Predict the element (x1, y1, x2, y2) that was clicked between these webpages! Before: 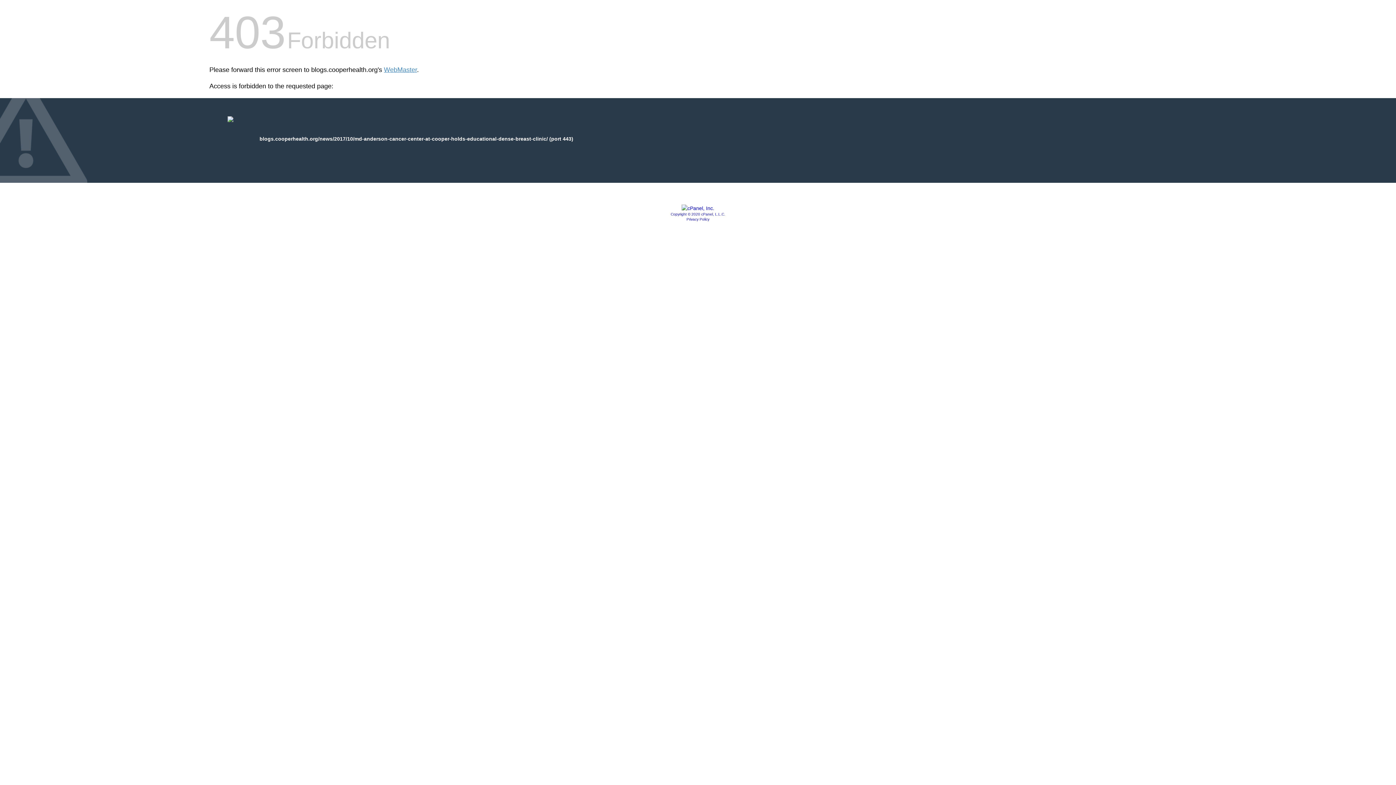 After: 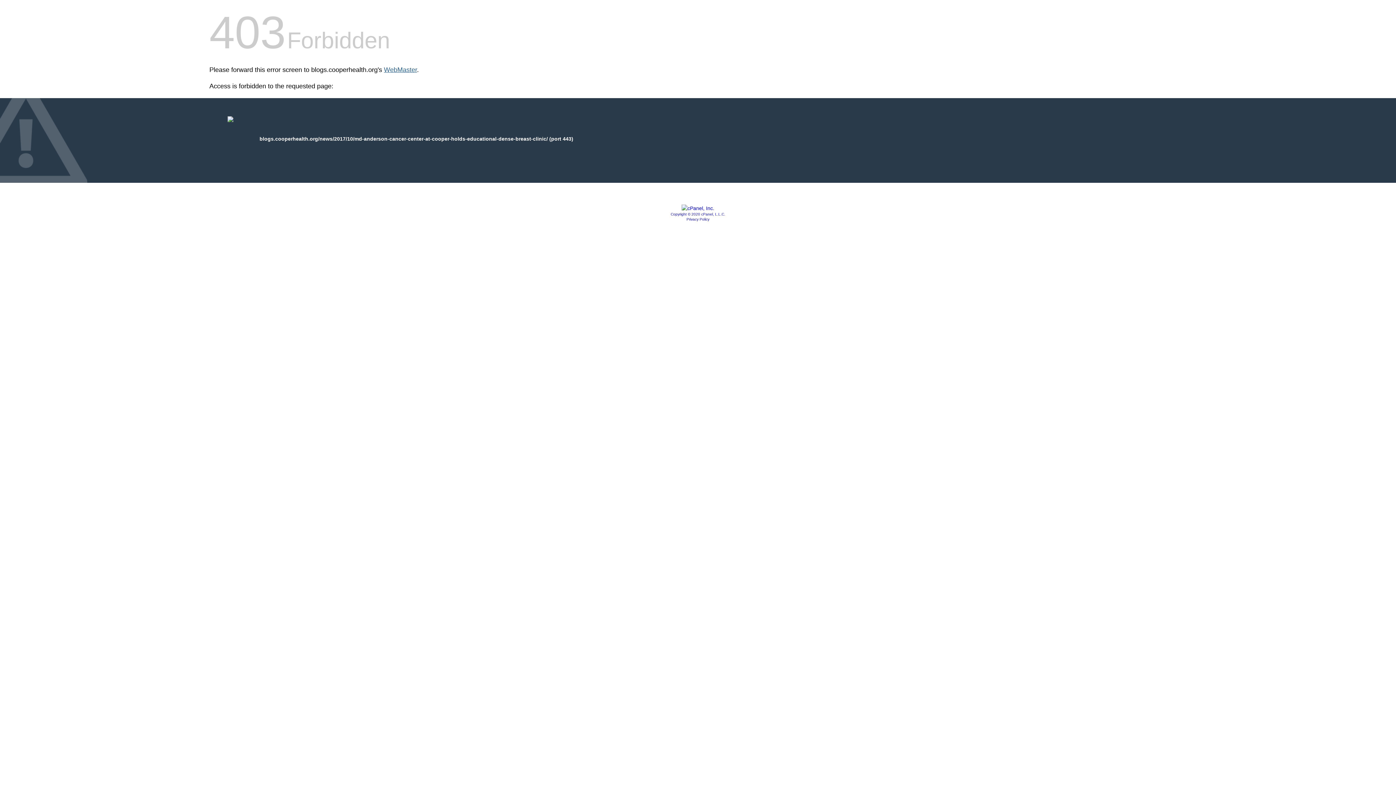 Action: bbox: (384, 66, 417, 73) label: WebMaster